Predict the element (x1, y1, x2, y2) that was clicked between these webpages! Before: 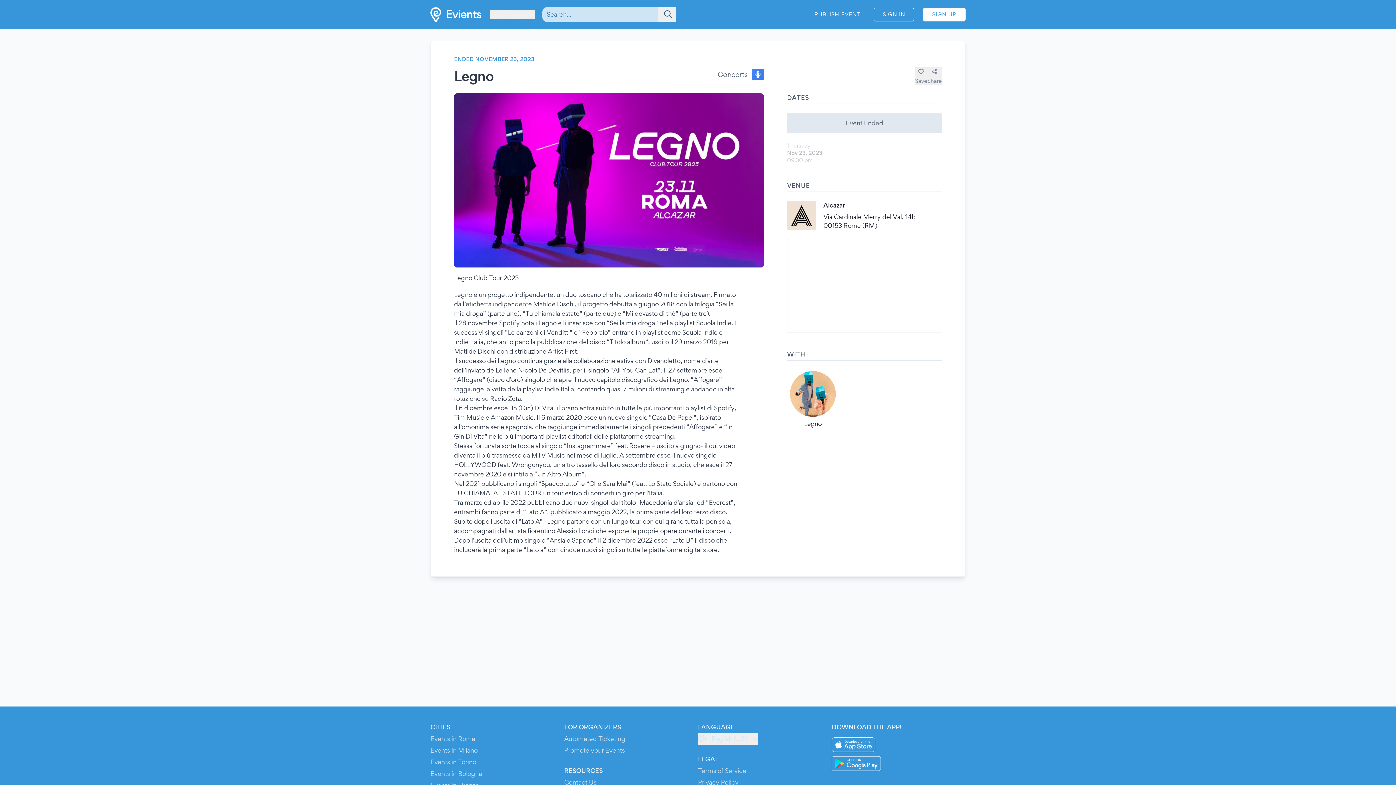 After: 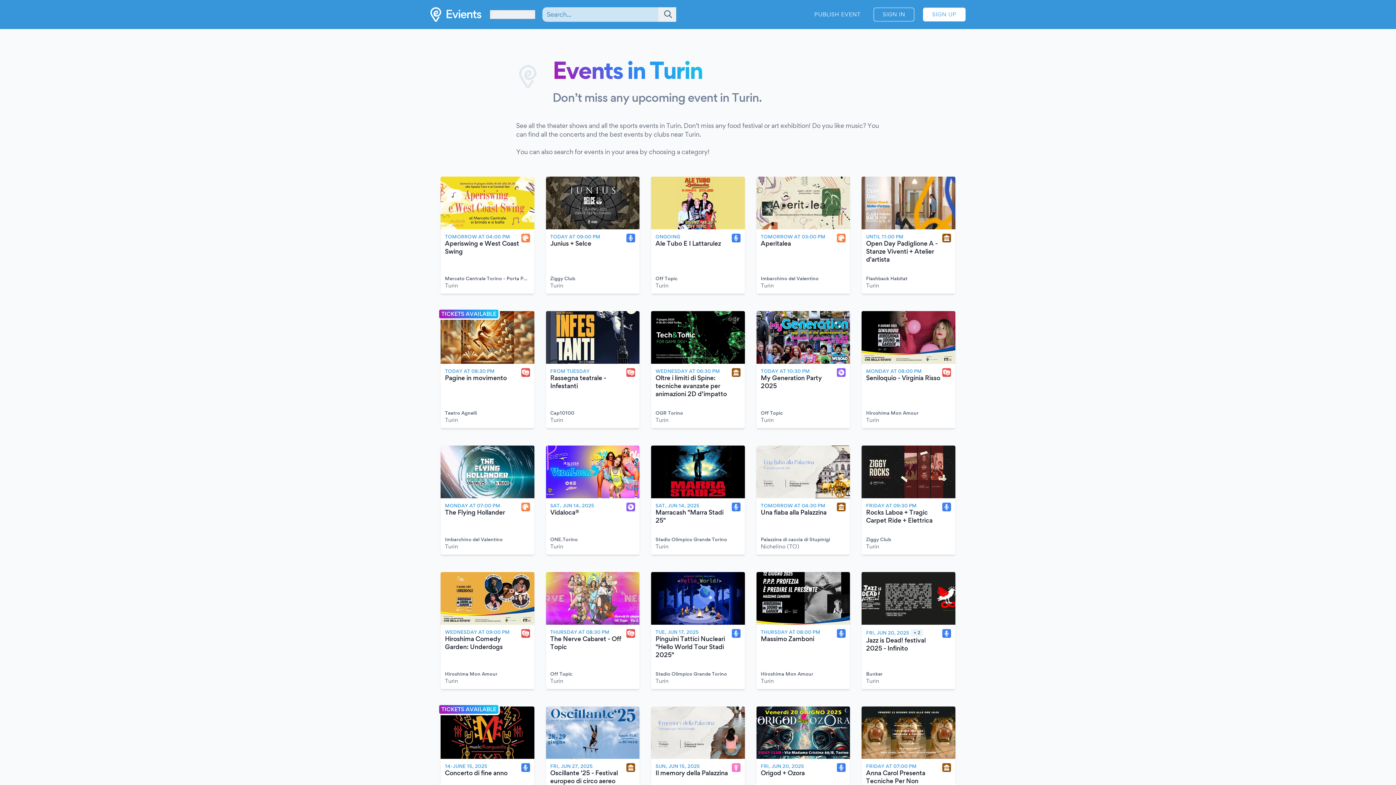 Action: label: Events in Torino bbox: (430, 758, 476, 766)